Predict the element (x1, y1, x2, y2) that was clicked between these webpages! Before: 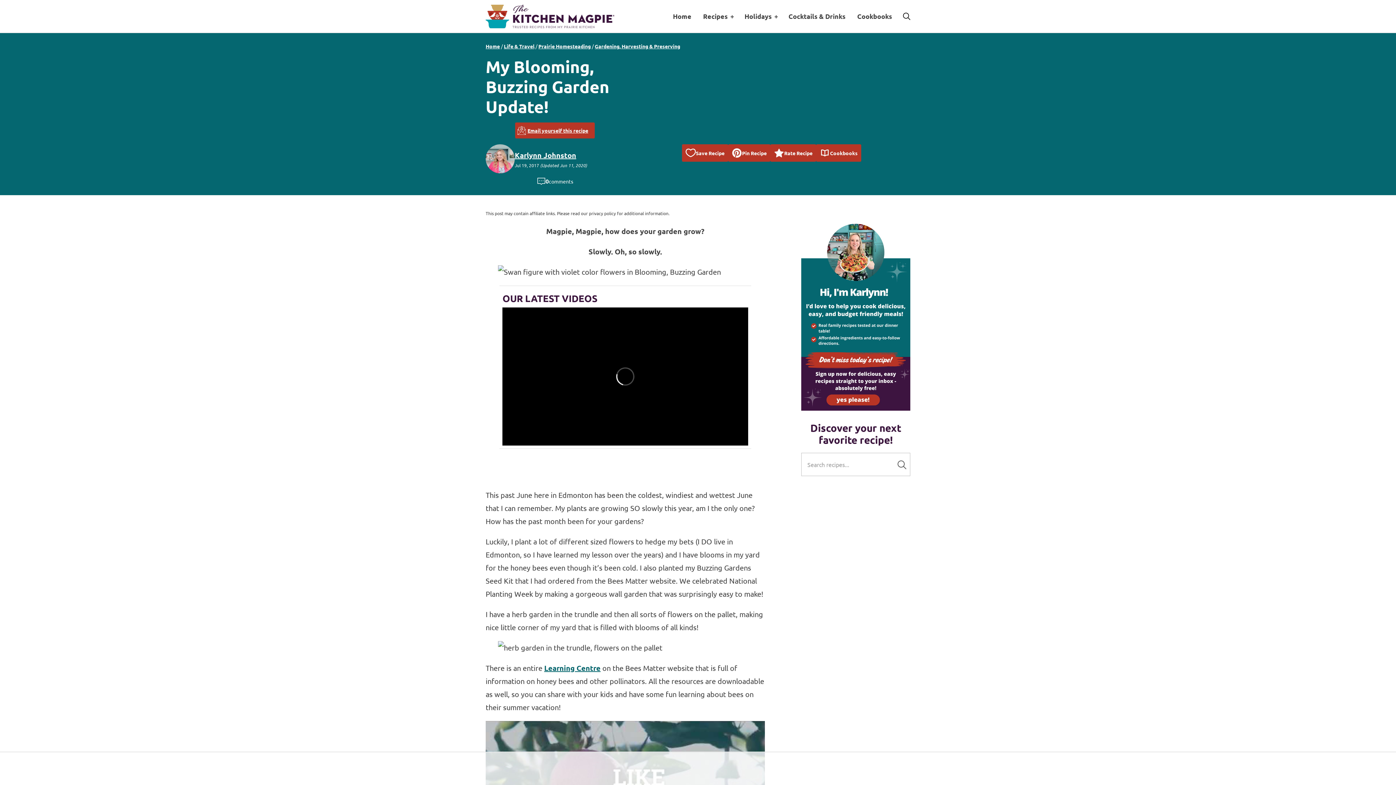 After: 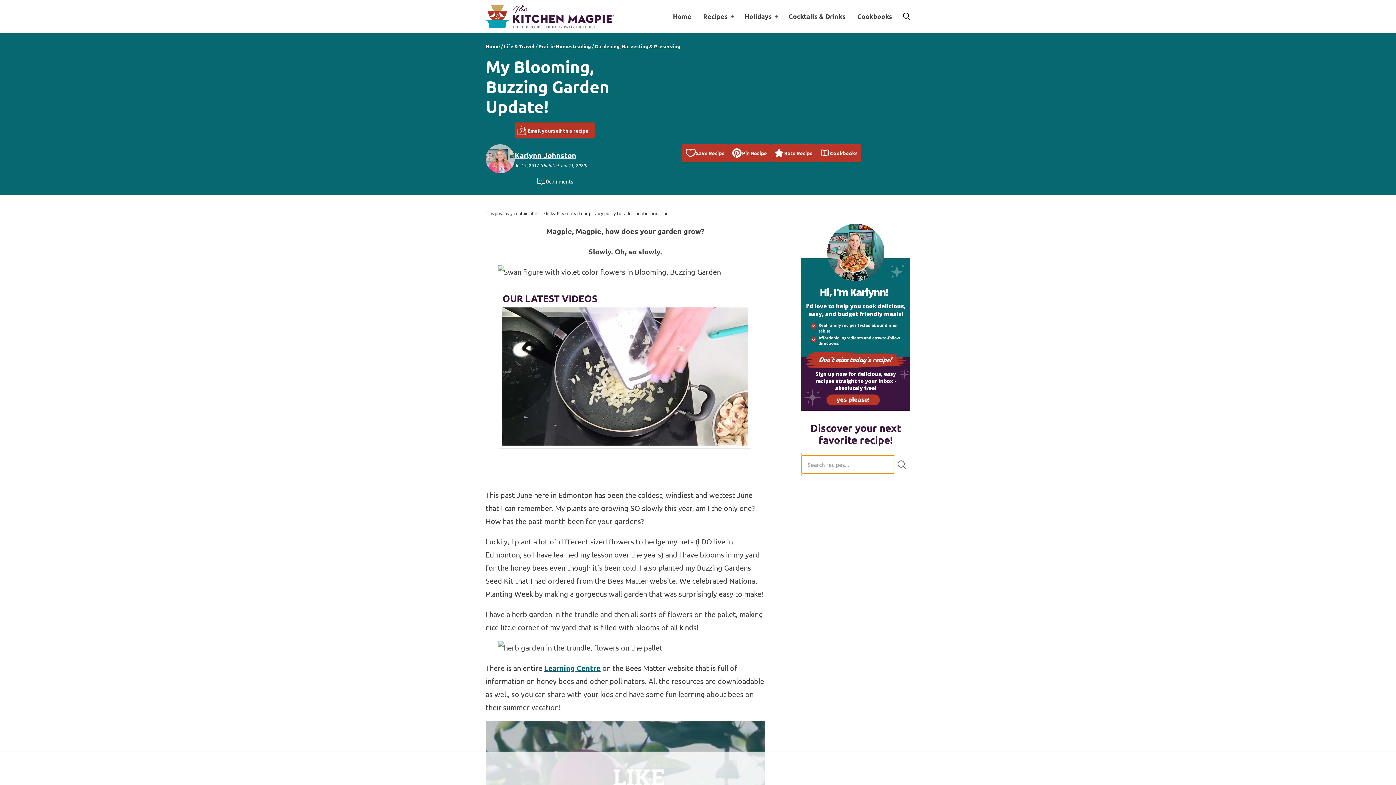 Action: bbox: (894, 457, 910, 473) label: Search